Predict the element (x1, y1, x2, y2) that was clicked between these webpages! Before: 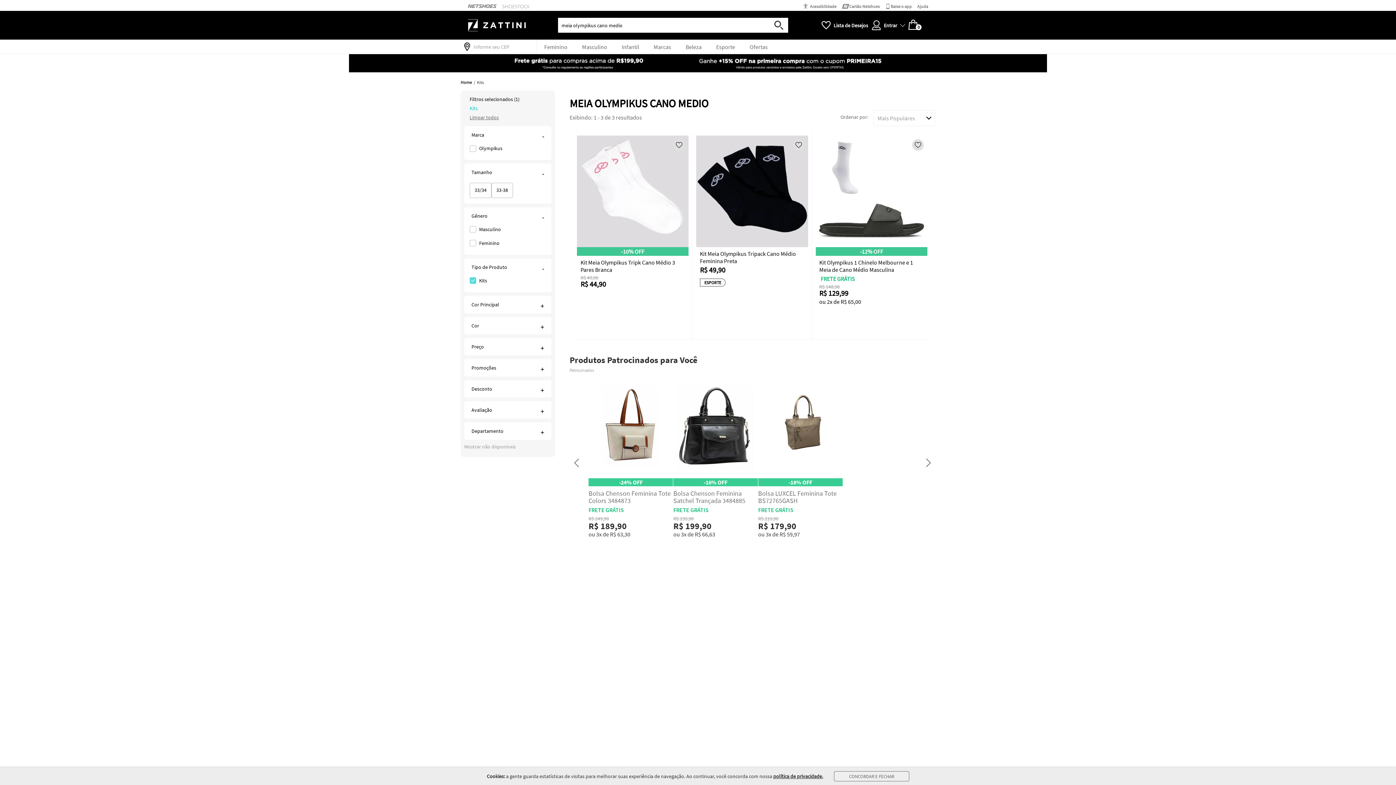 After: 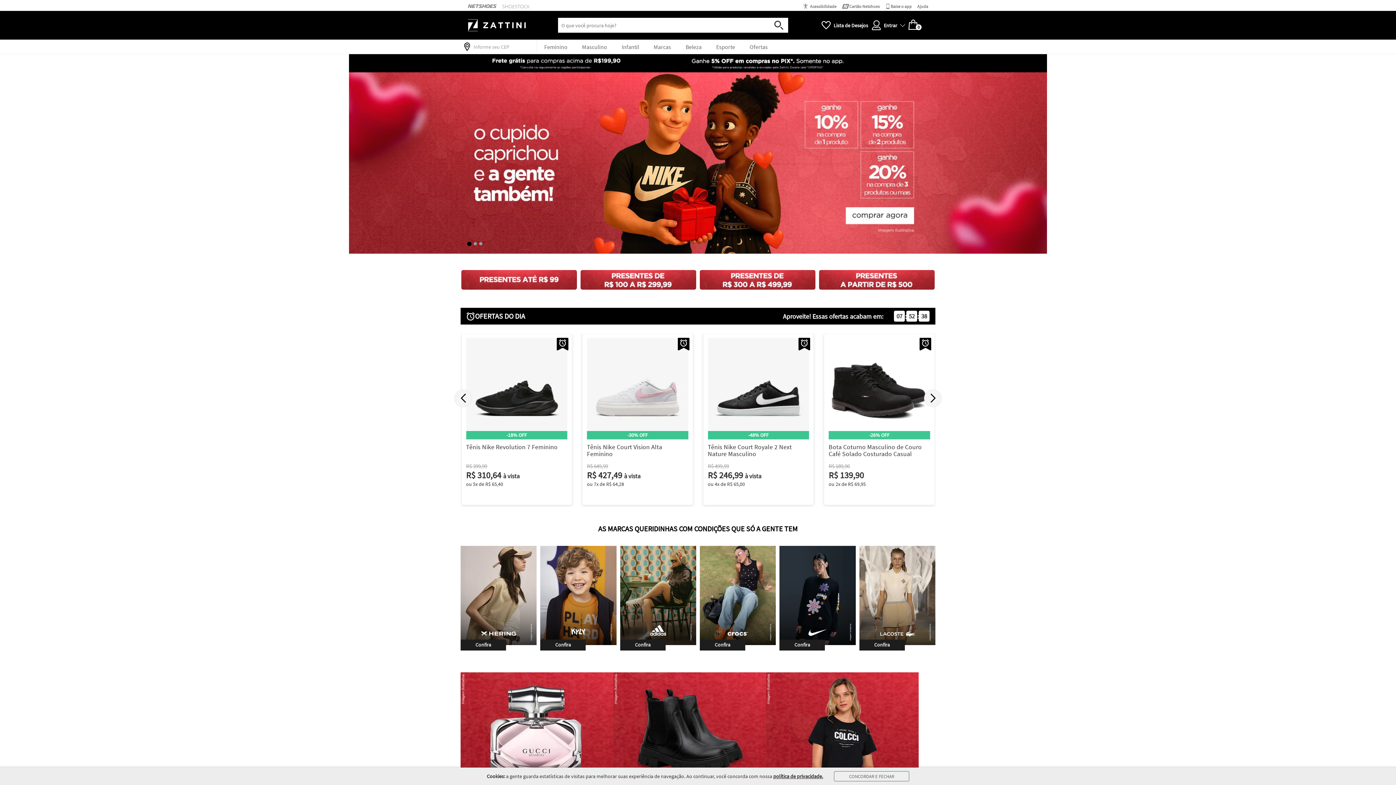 Action: label: Beleza bbox: (678, 39, 709, 54)